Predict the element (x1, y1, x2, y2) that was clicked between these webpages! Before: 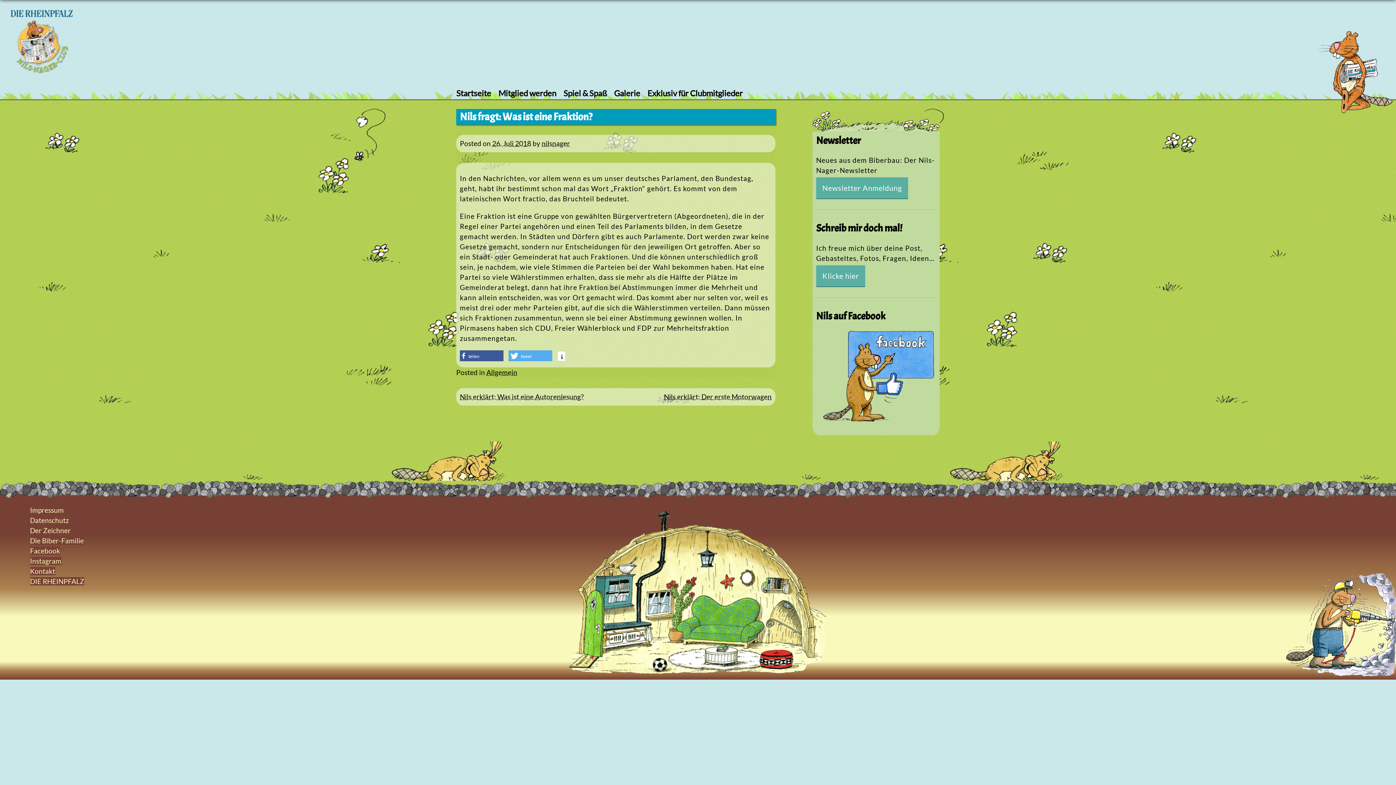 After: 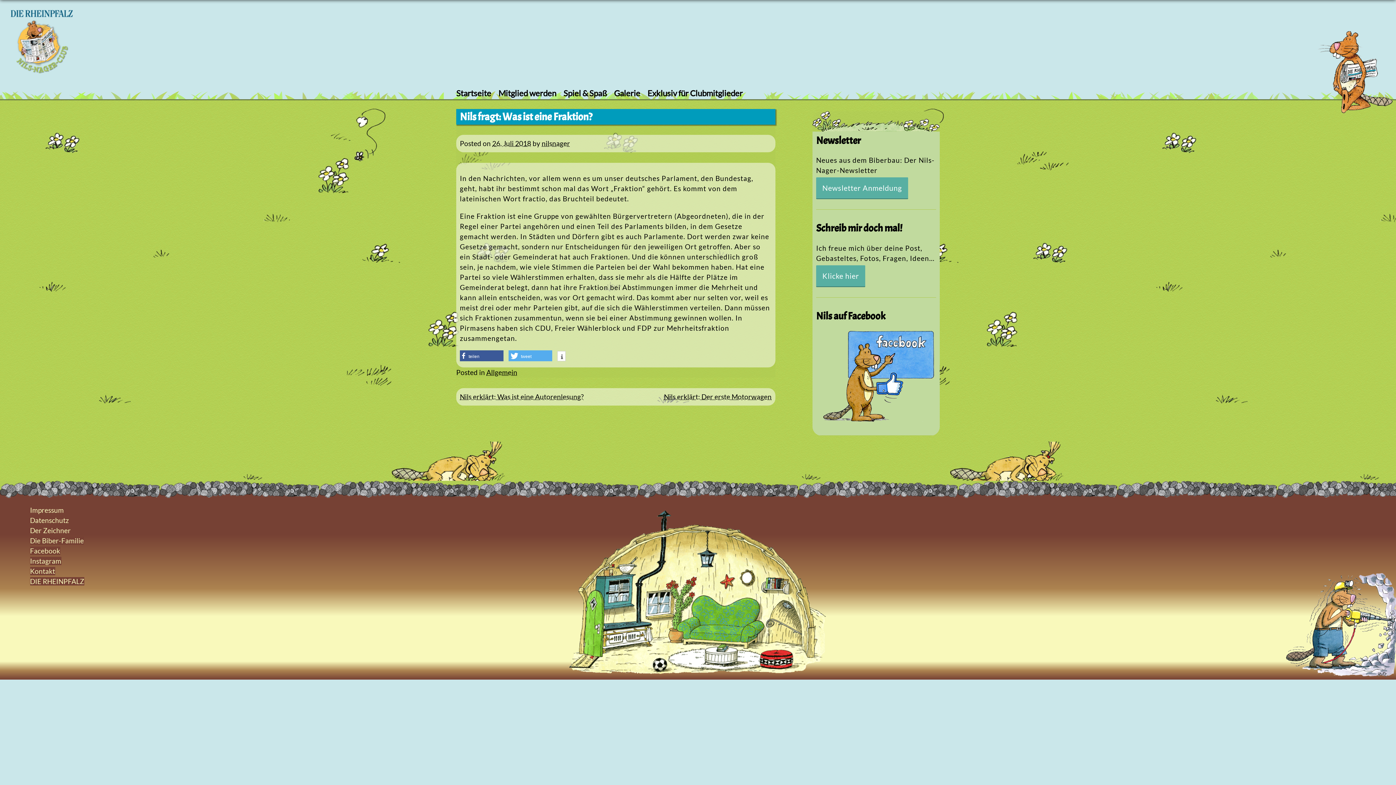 Action: label: 26. Juli 2018 bbox: (492, 139, 531, 147)